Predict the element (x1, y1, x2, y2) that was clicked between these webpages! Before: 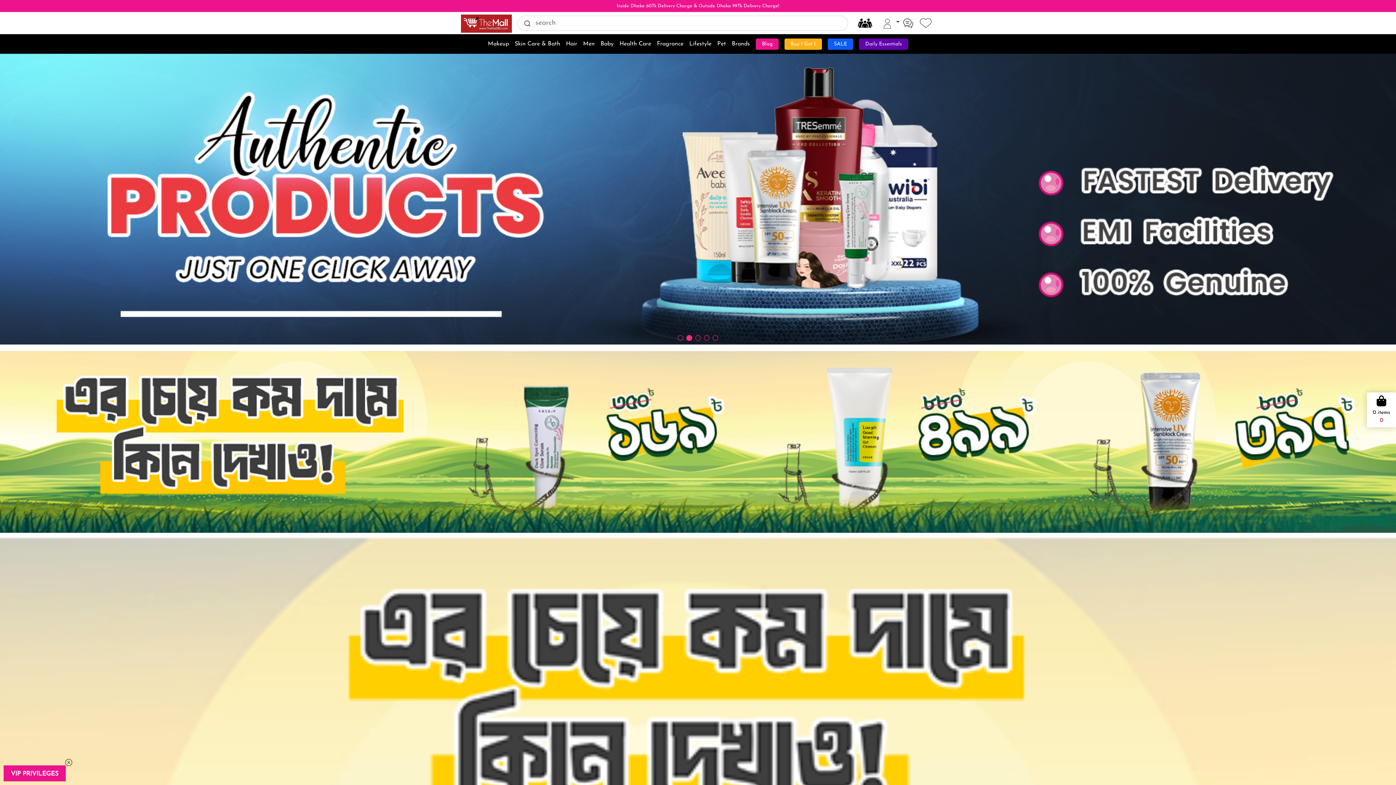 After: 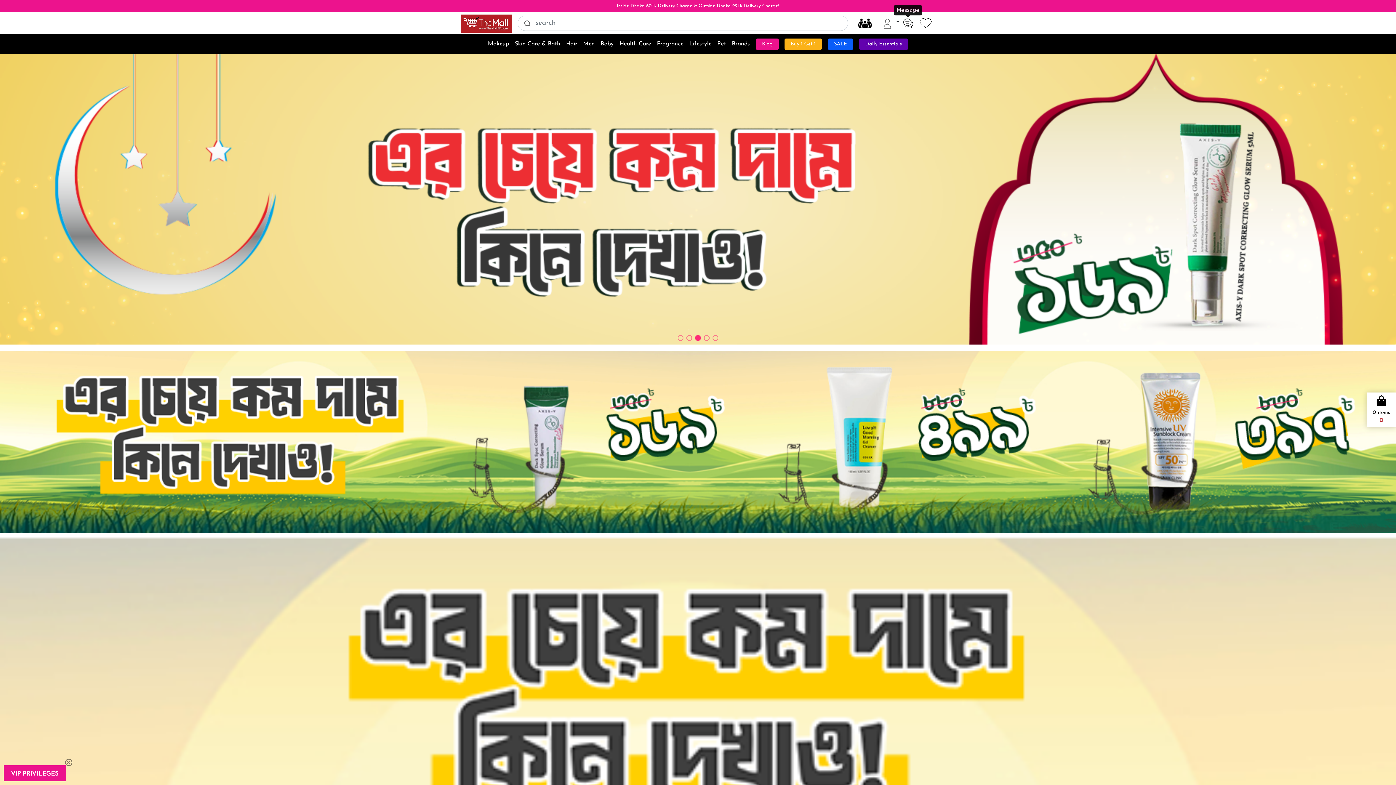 Action: bbox: (902, 17, 913, 28)